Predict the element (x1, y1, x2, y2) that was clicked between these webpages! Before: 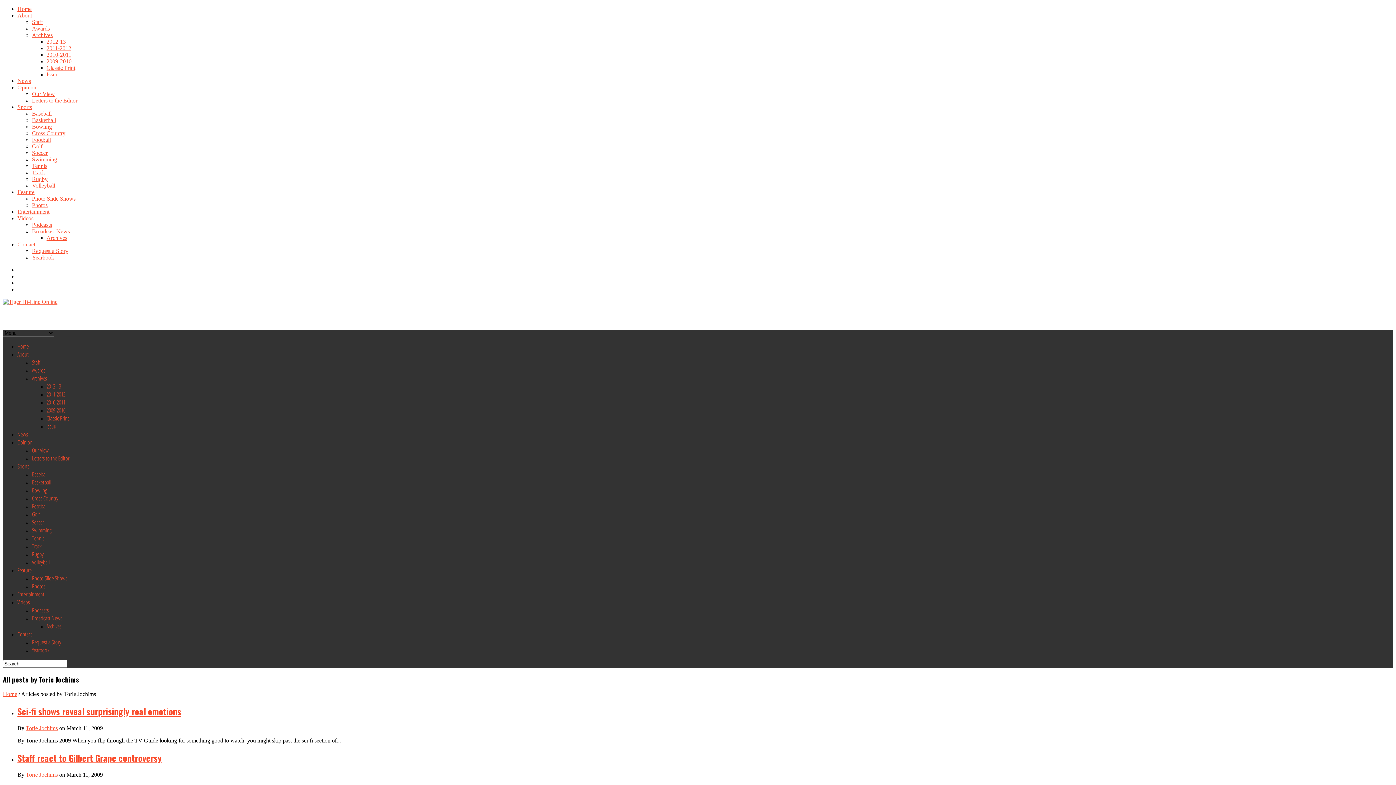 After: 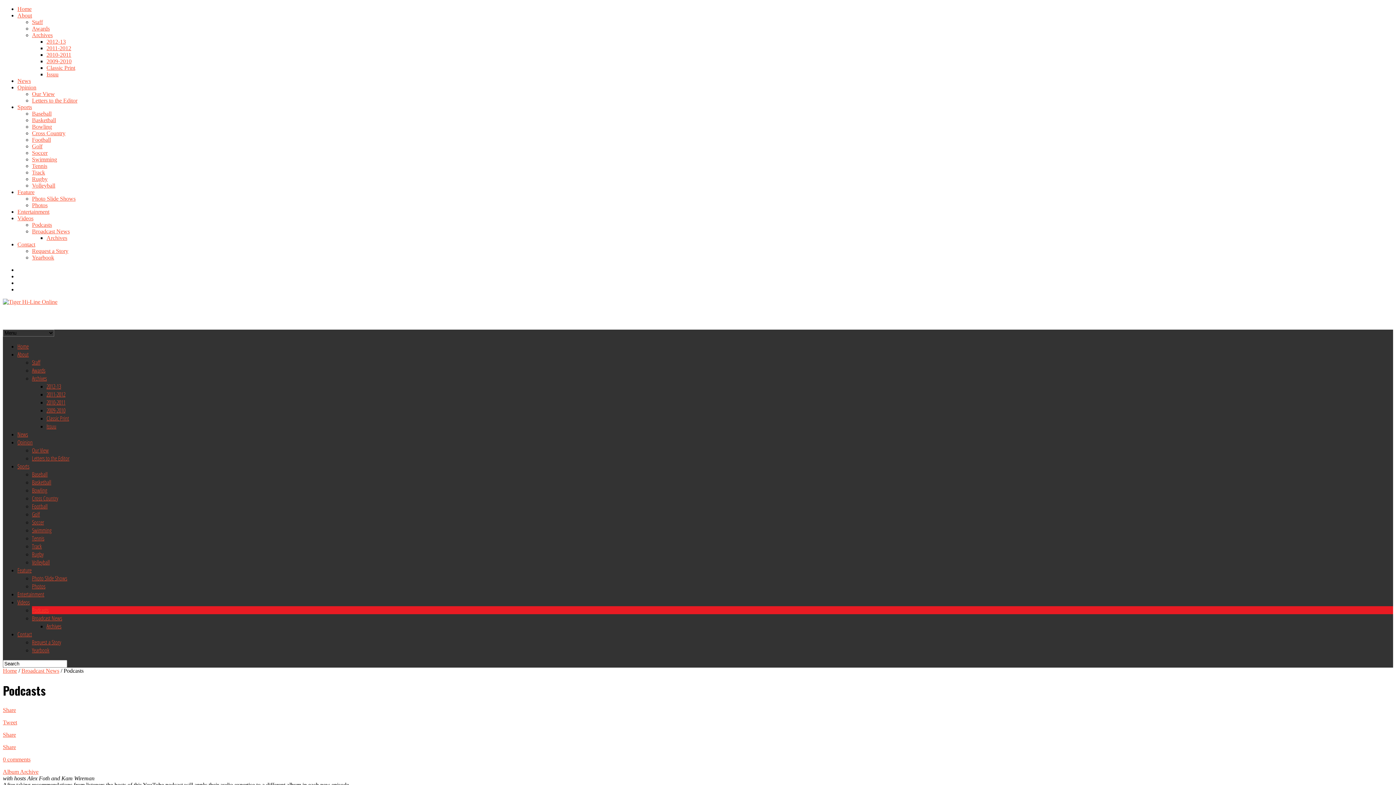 Action: label: Podcasts bbox: (32, 606, 48, 614)